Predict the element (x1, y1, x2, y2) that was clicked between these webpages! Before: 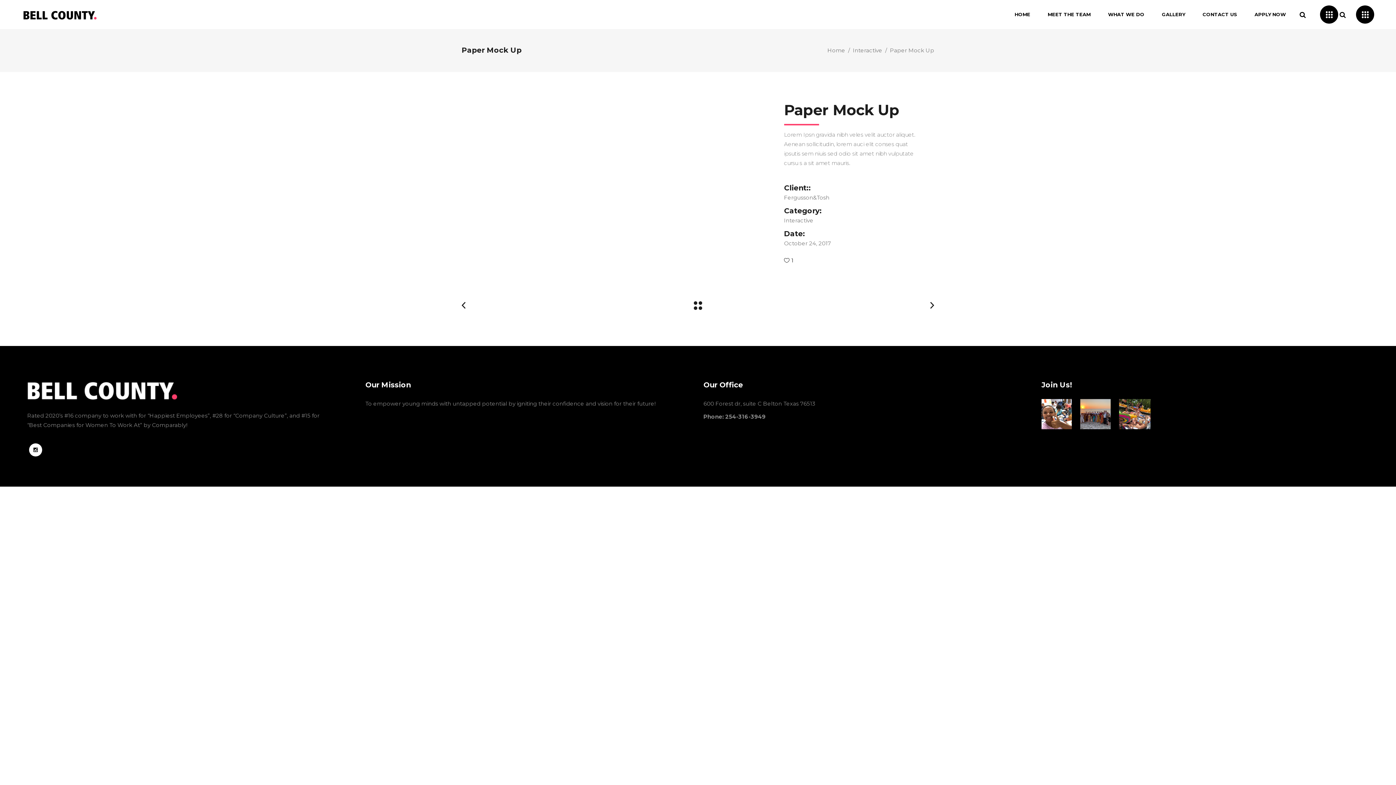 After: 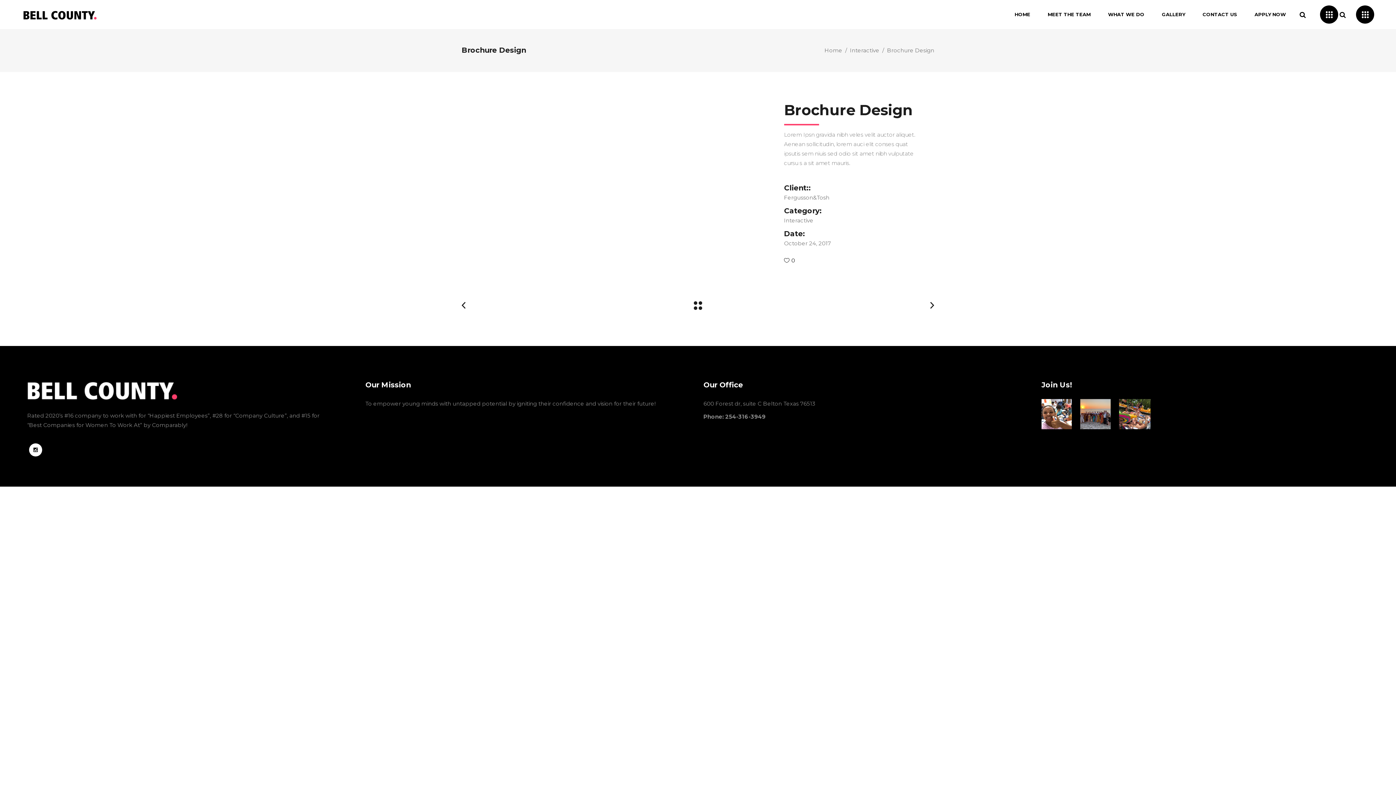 Action: bbox: (930, 295, 934, 315)